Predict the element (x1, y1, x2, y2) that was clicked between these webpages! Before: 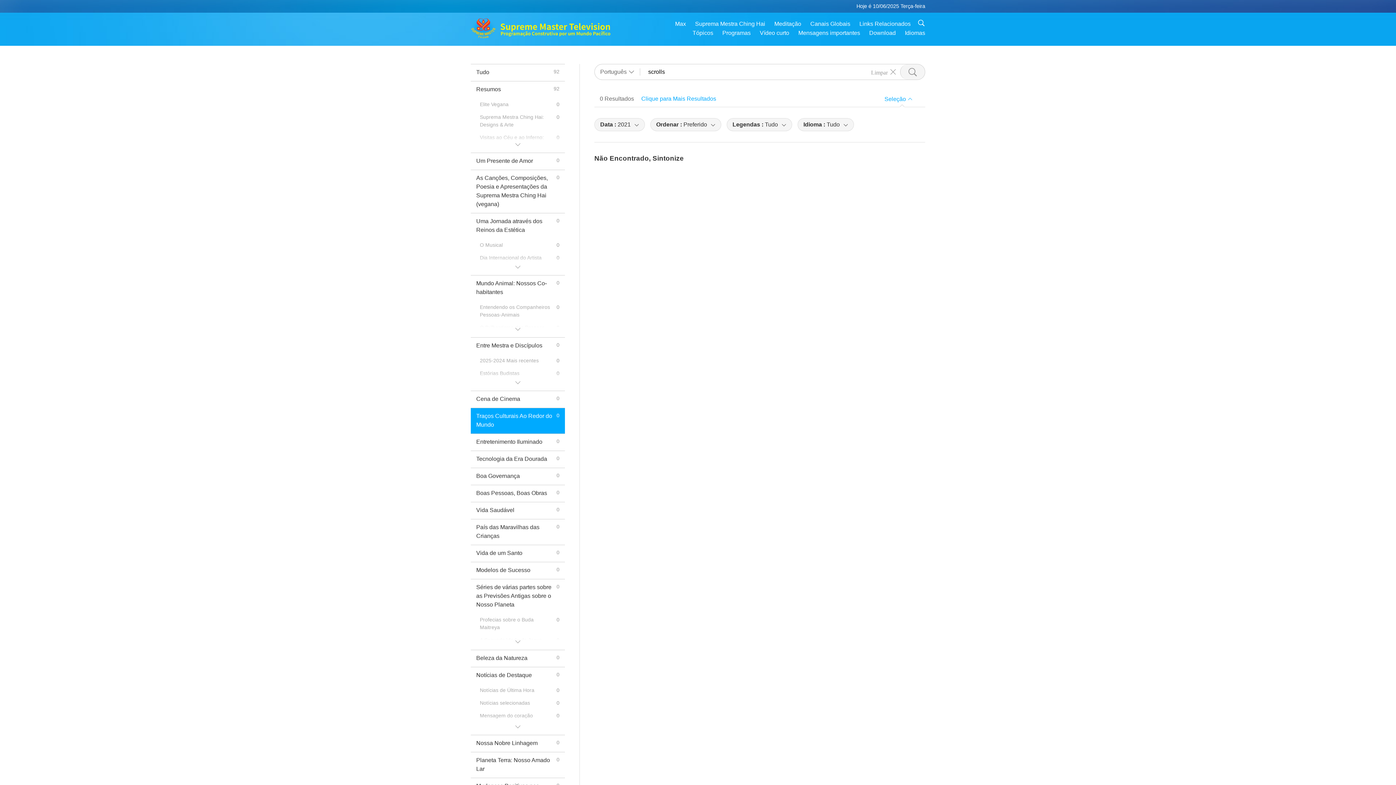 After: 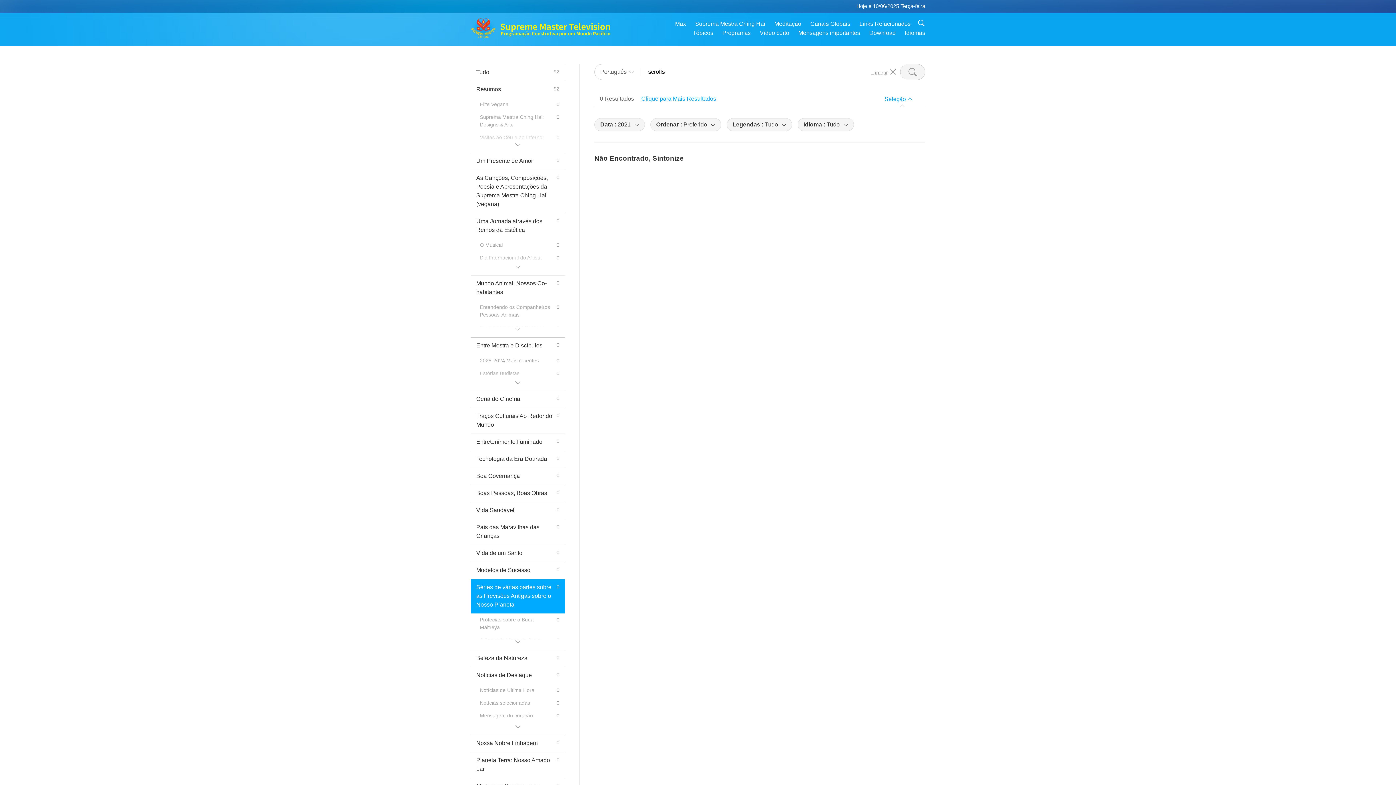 Action: bbox: (470, 579, 565, 613) label: Séries de várias partes sobre as Previsões Antigas sobre o Nosso Planeta
0